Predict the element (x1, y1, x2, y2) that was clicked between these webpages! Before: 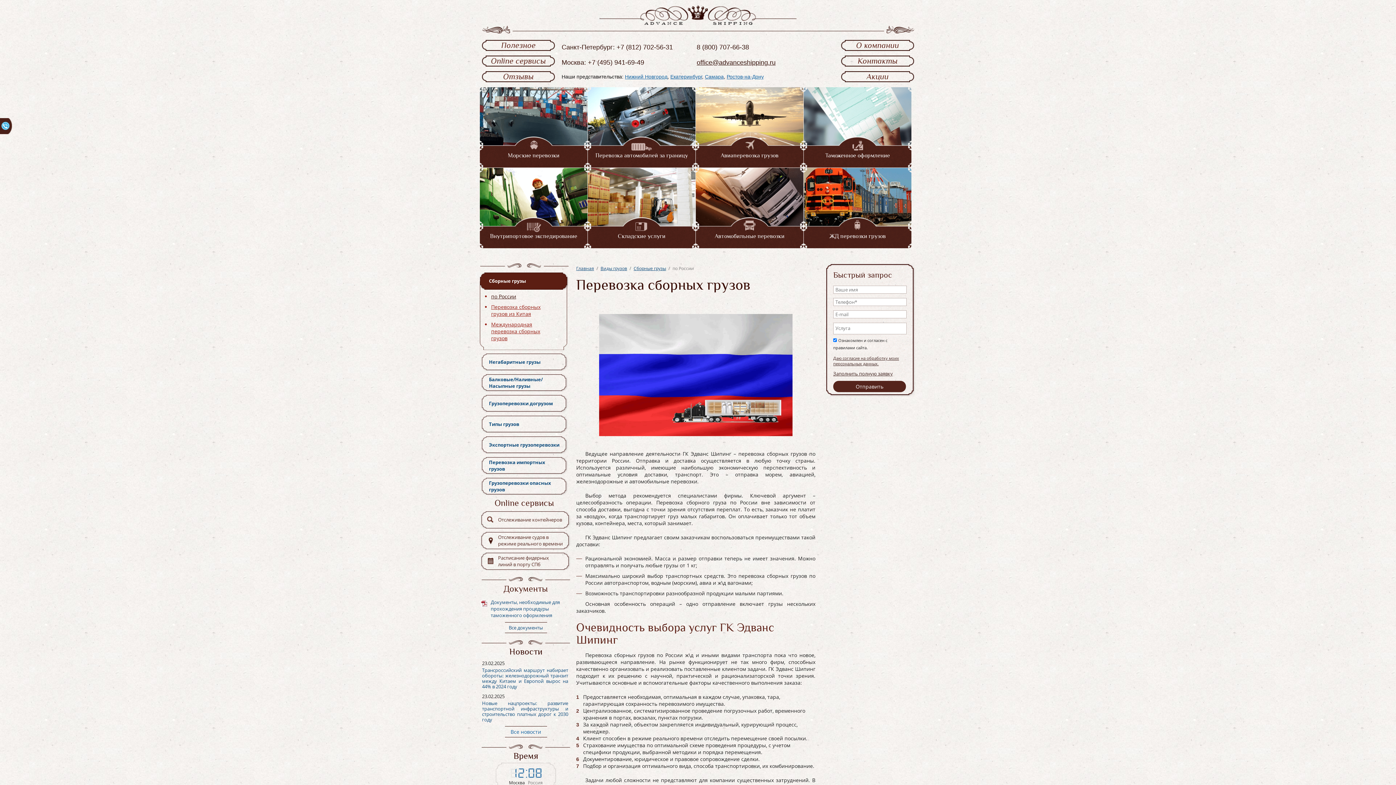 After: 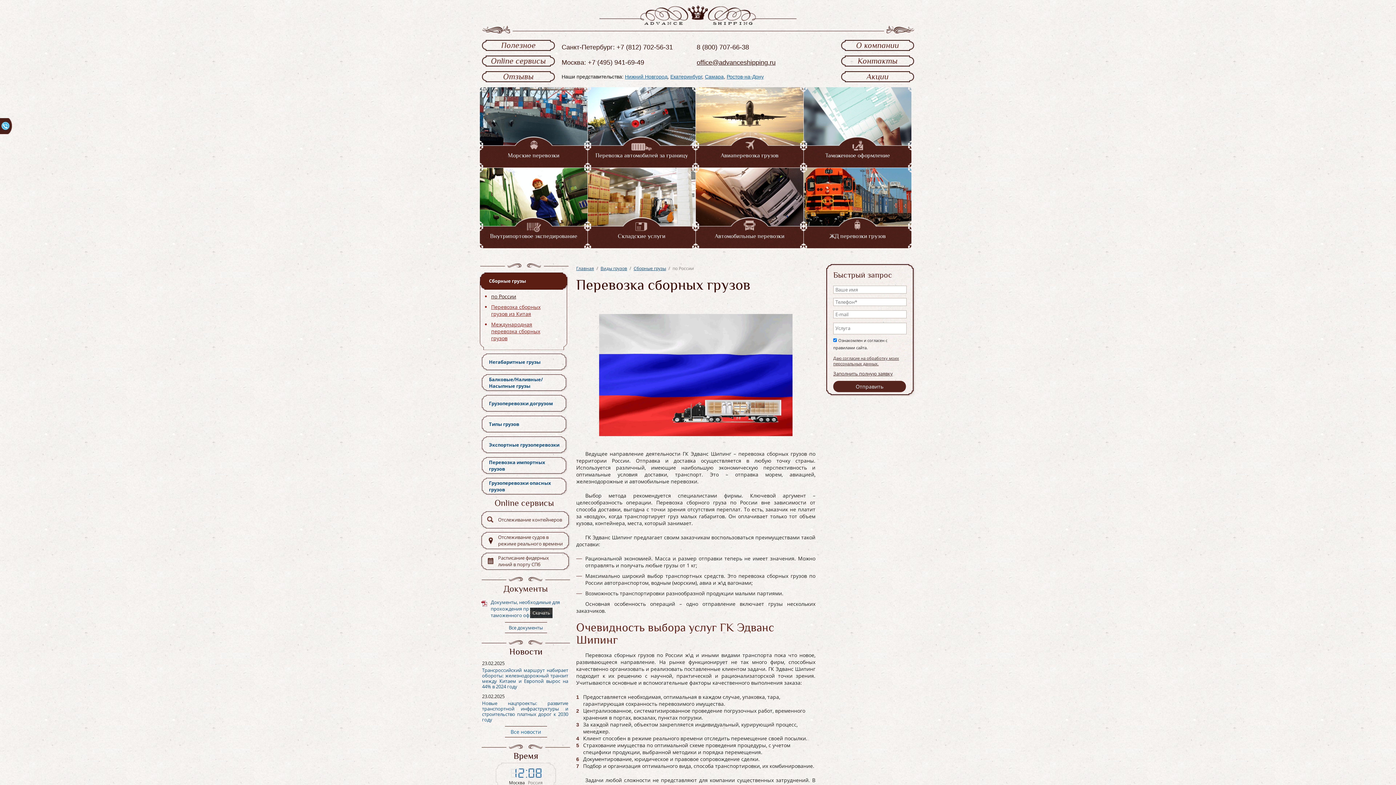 Action: bbox: (480, 599, 572, 618) label: Документы, необходимые для прохождения процедуры таможенного оформления